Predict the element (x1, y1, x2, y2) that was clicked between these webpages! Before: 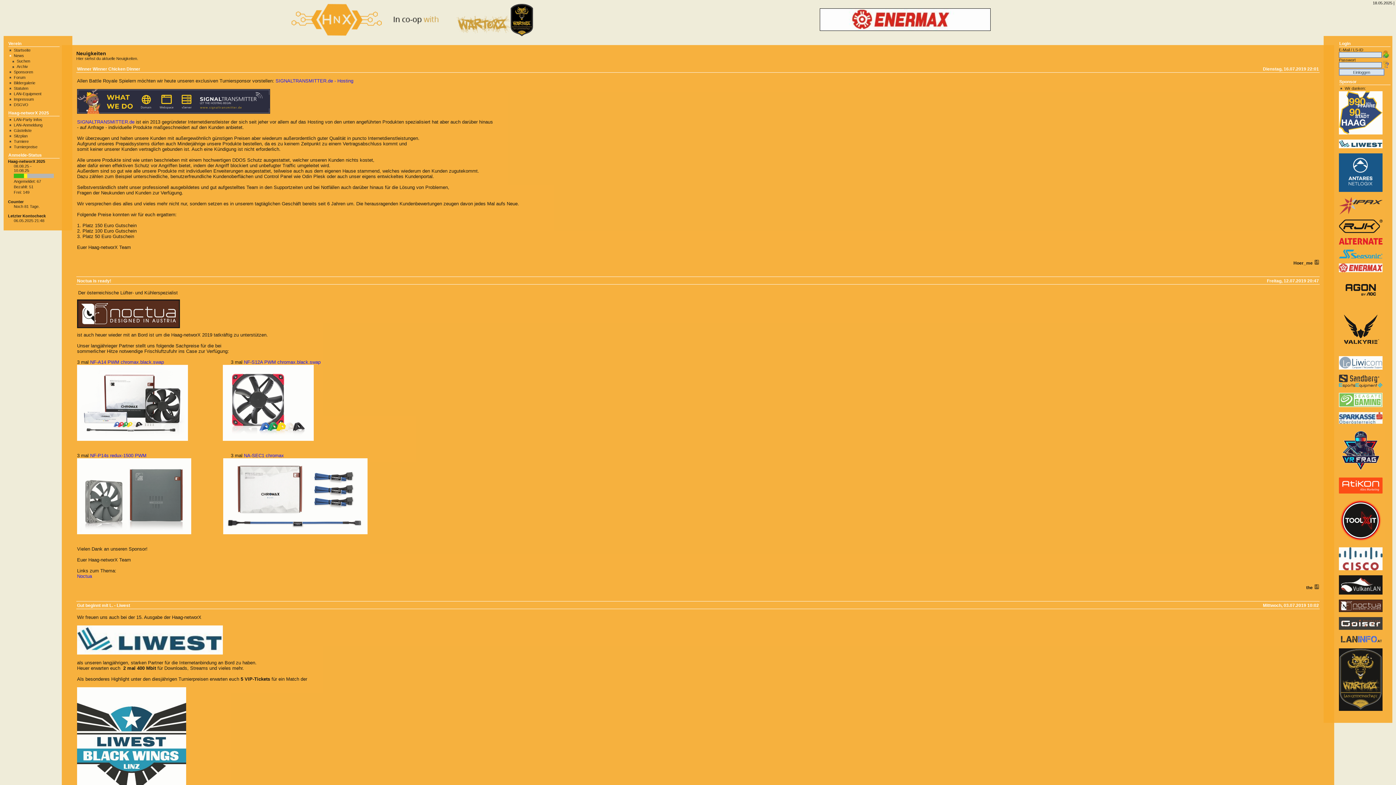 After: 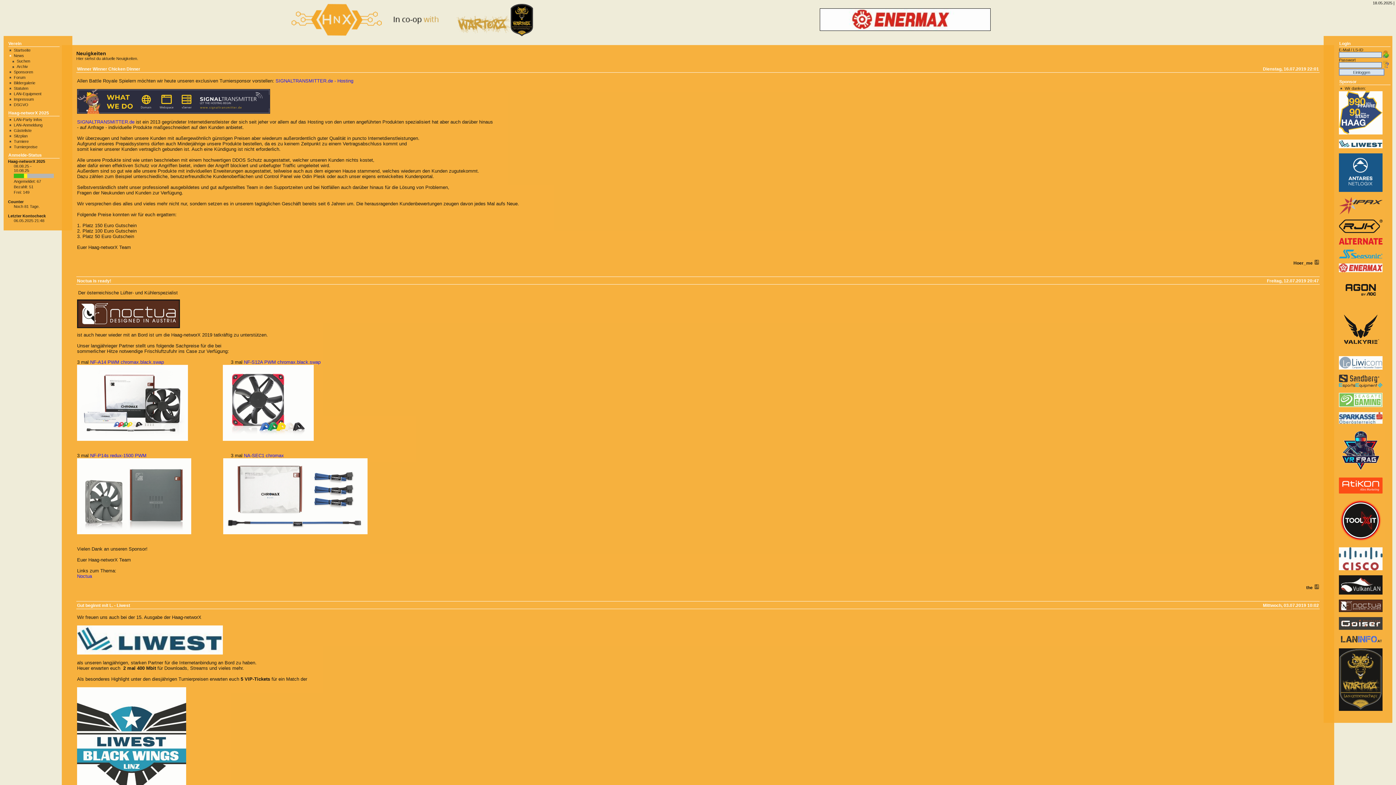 Action: bbox: (1339, 130, 1382, 135)